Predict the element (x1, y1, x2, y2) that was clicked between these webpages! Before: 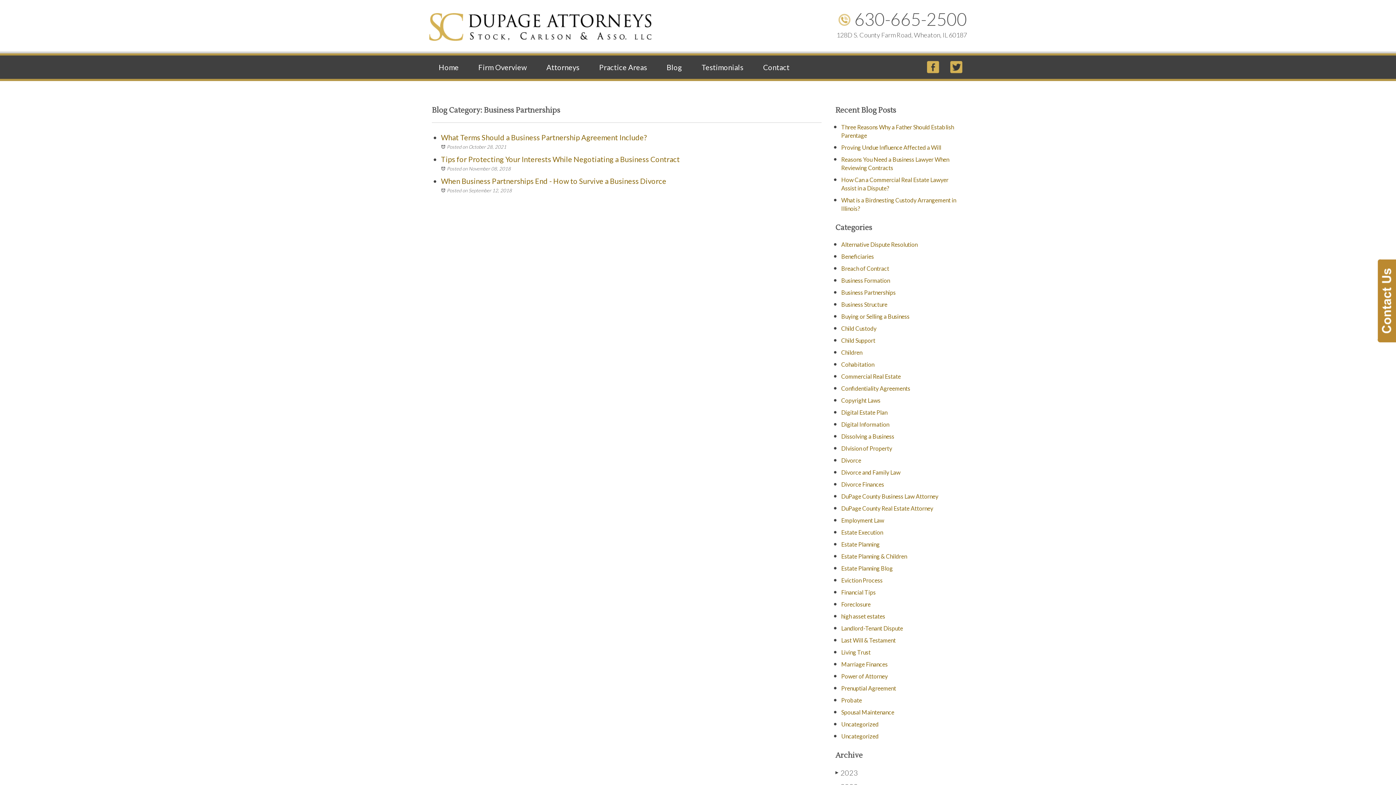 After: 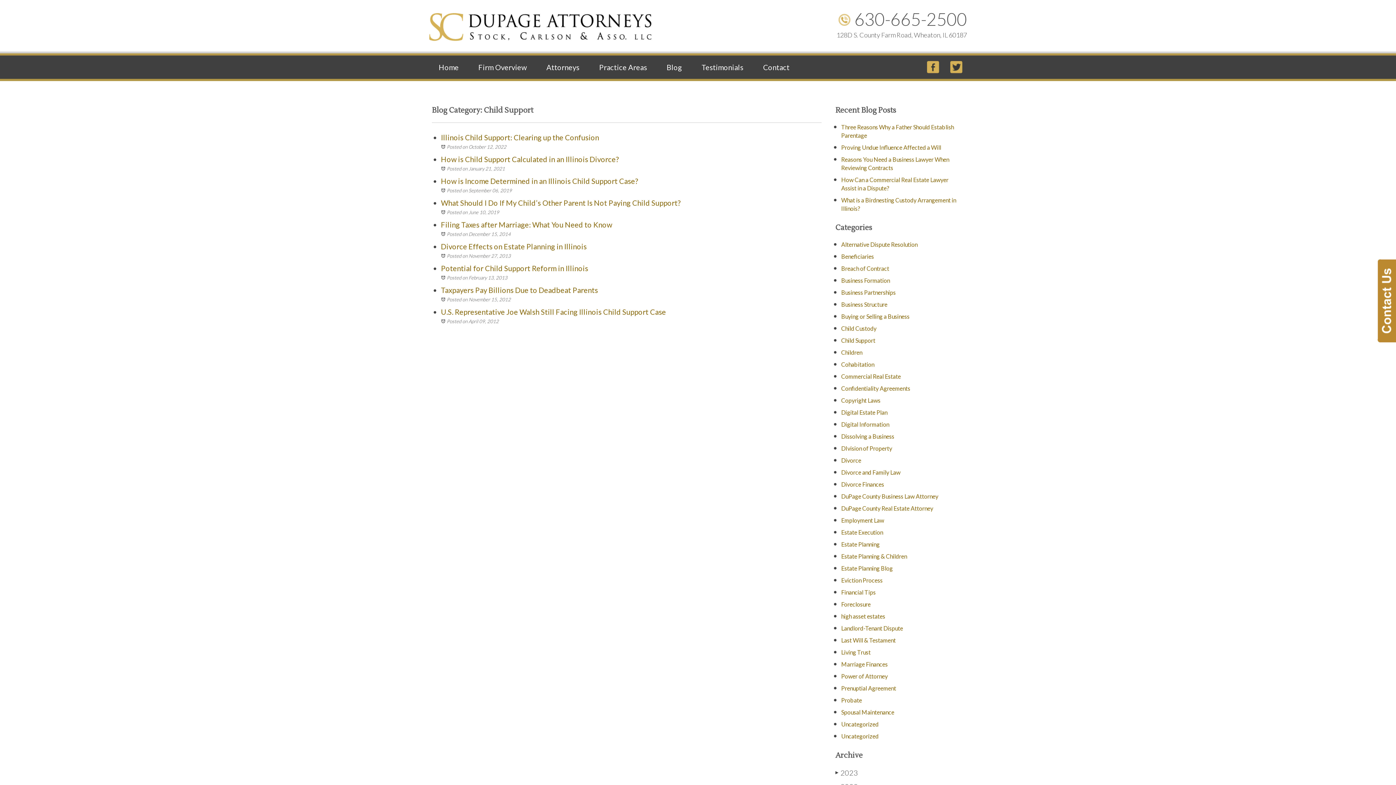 Action: label: Child Support bbox: (841, 336, 875, 343)